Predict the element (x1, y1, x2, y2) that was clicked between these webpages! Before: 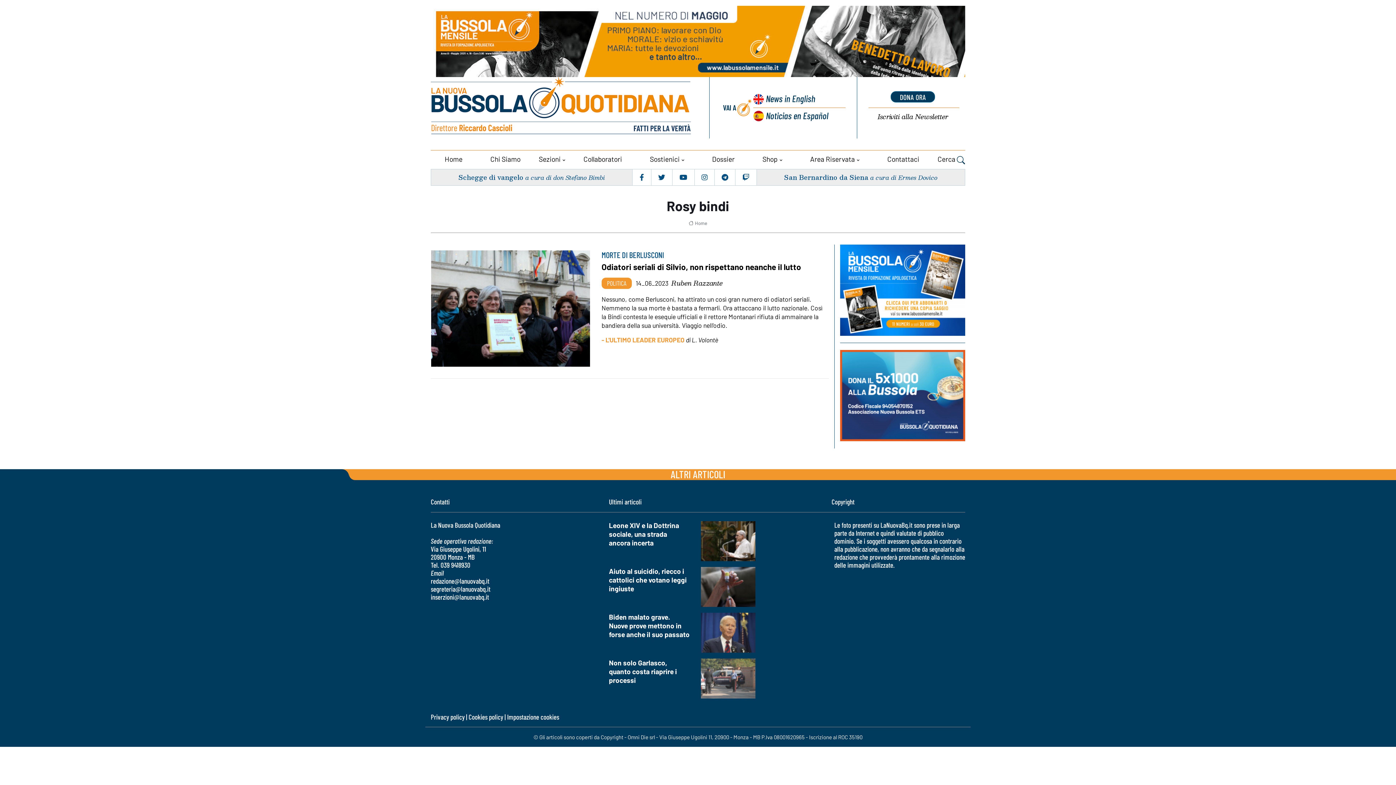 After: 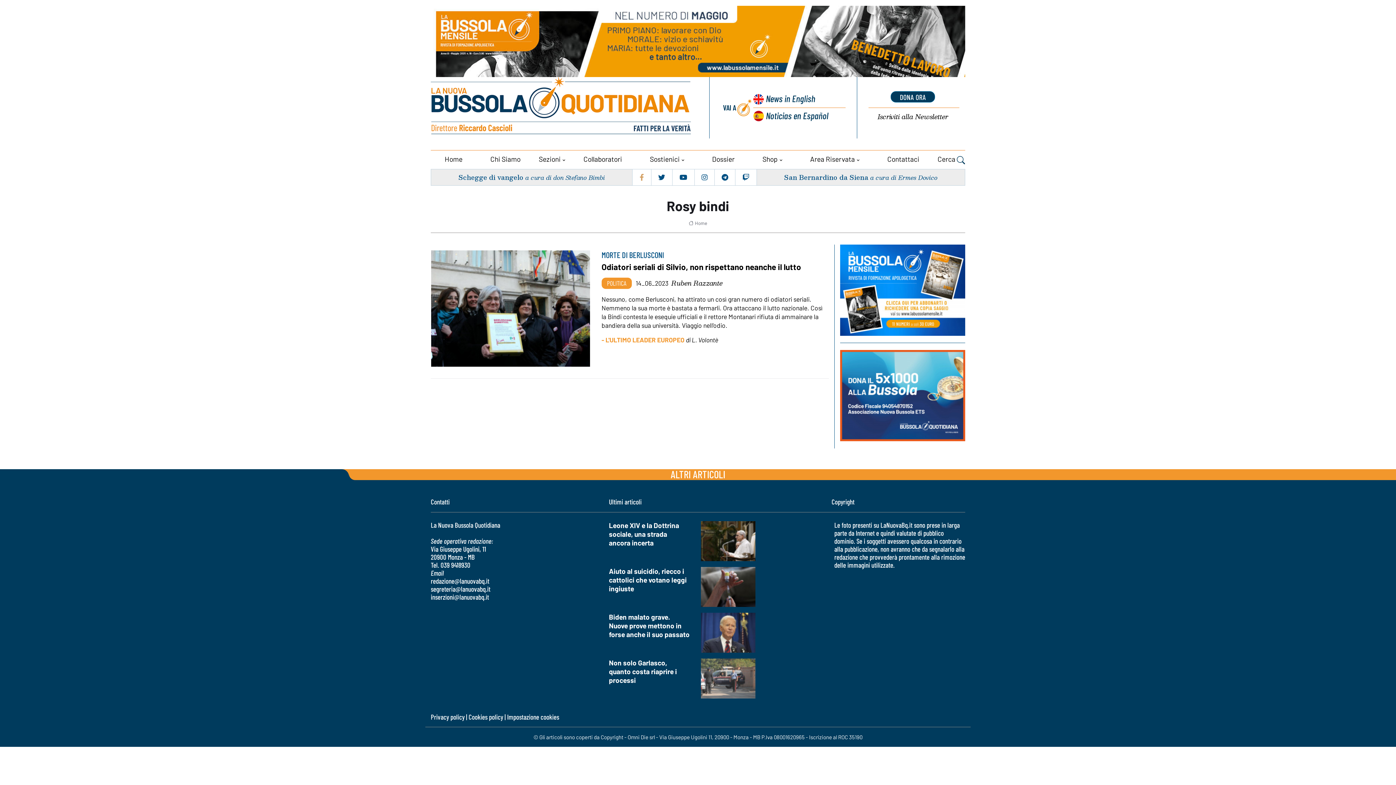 Action: bbox: (634, 170, 649, 183)